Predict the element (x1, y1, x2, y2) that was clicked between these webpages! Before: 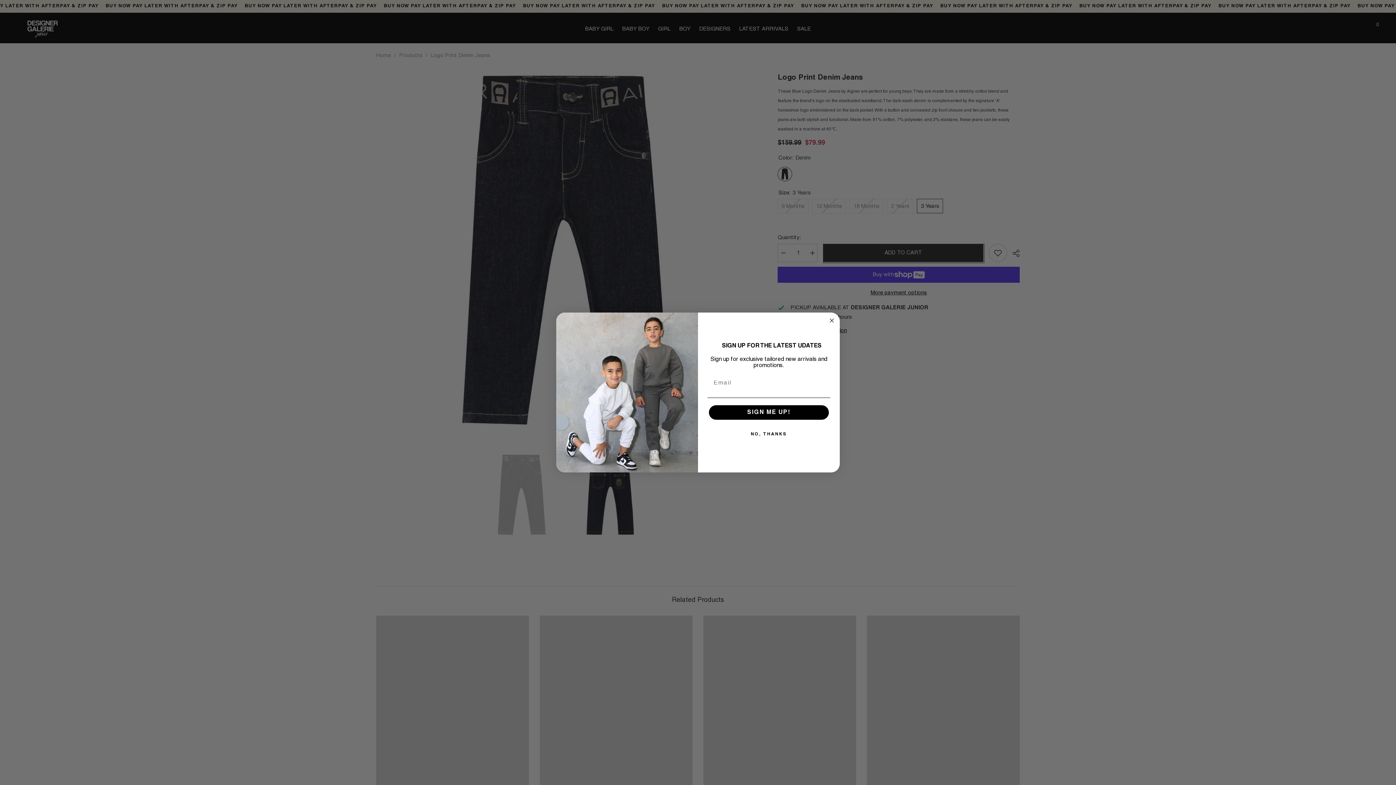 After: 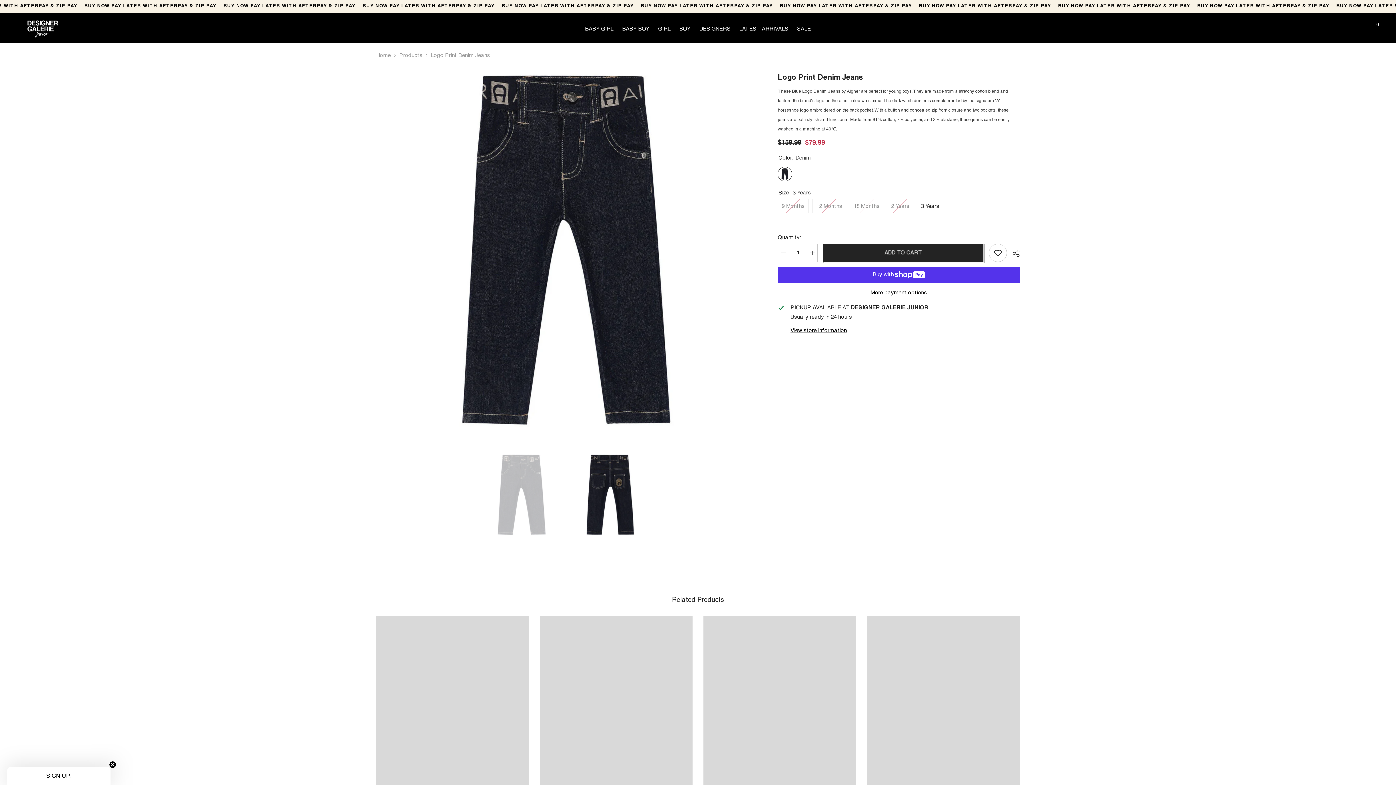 Action: bbox: (827, 316, 836, 325) label: Close dialog